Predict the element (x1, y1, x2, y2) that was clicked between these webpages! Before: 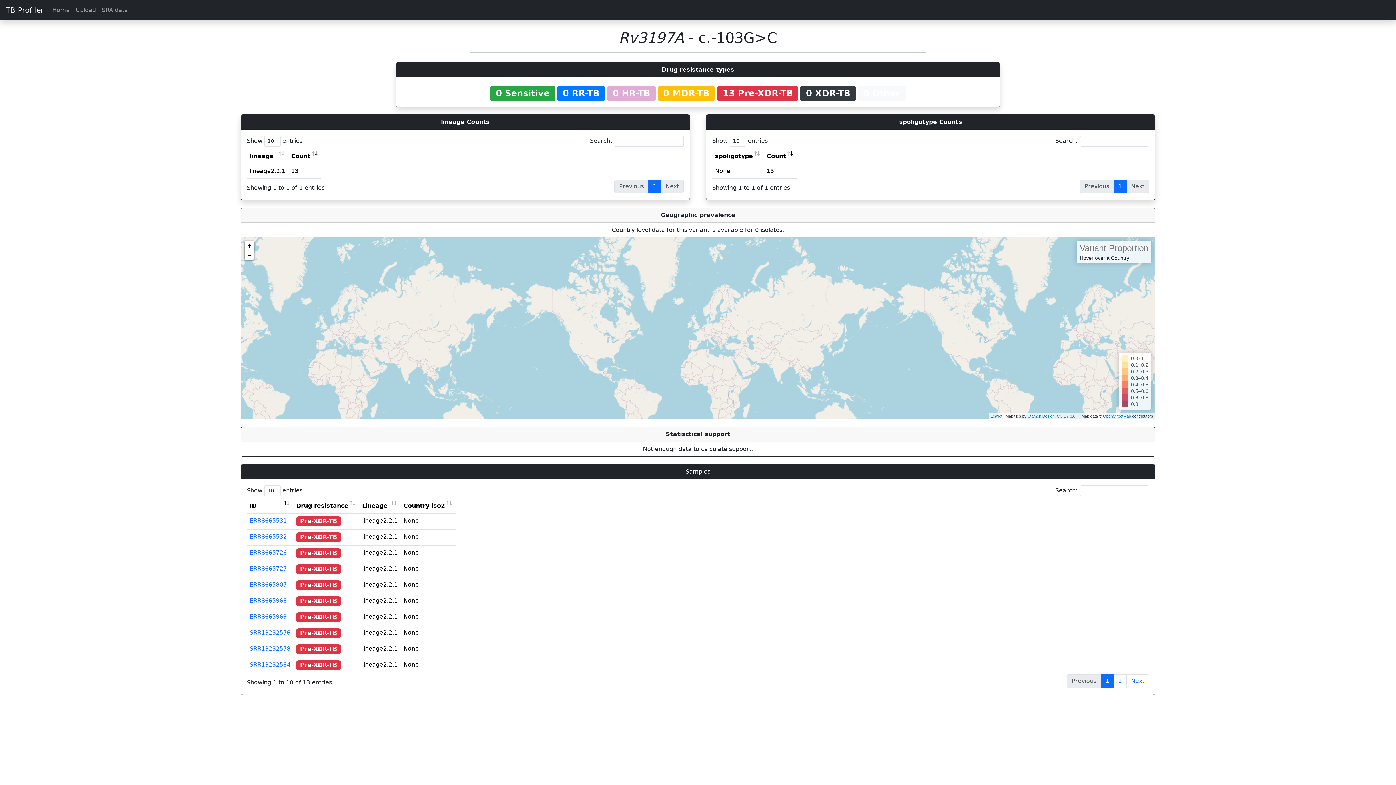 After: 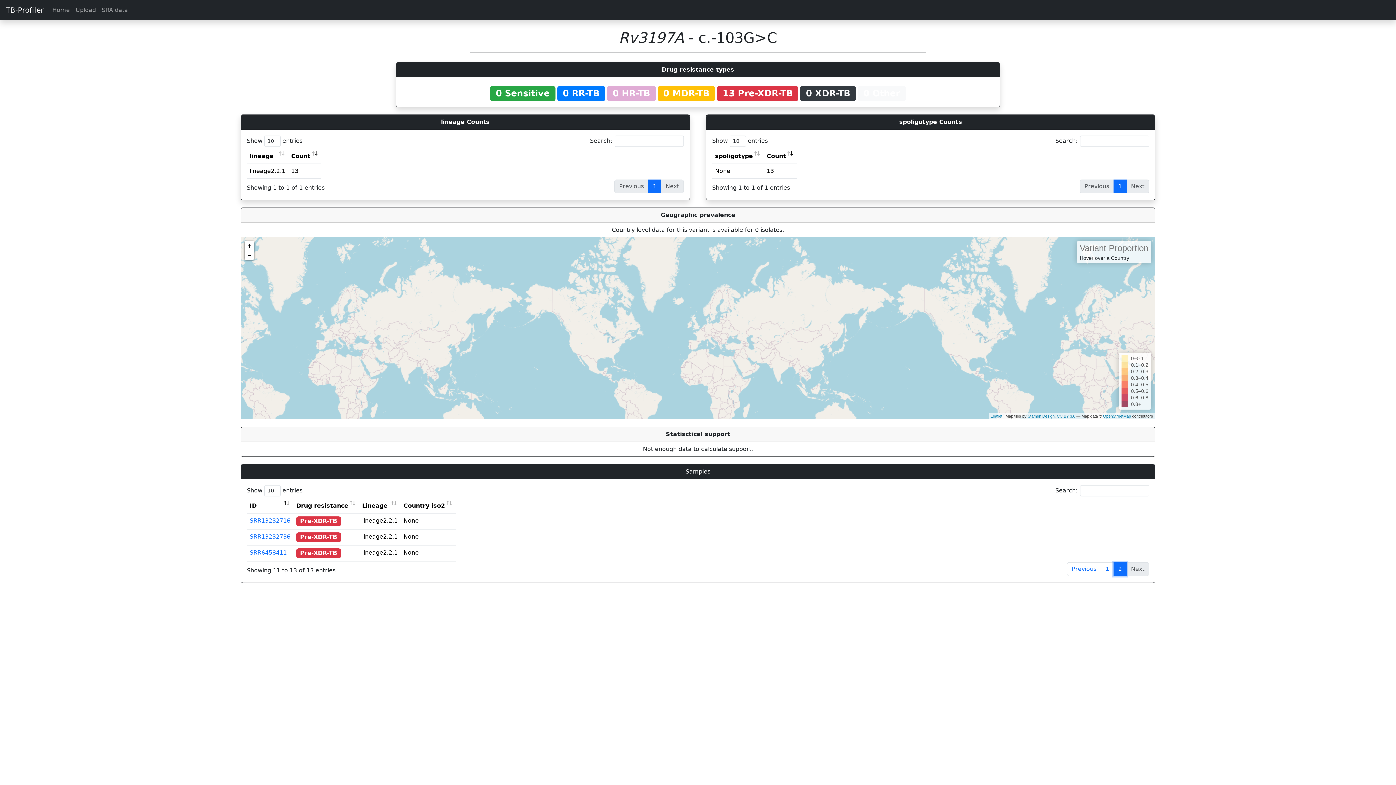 Action: bbox: (1113, 674, 1126, 688) label: 2